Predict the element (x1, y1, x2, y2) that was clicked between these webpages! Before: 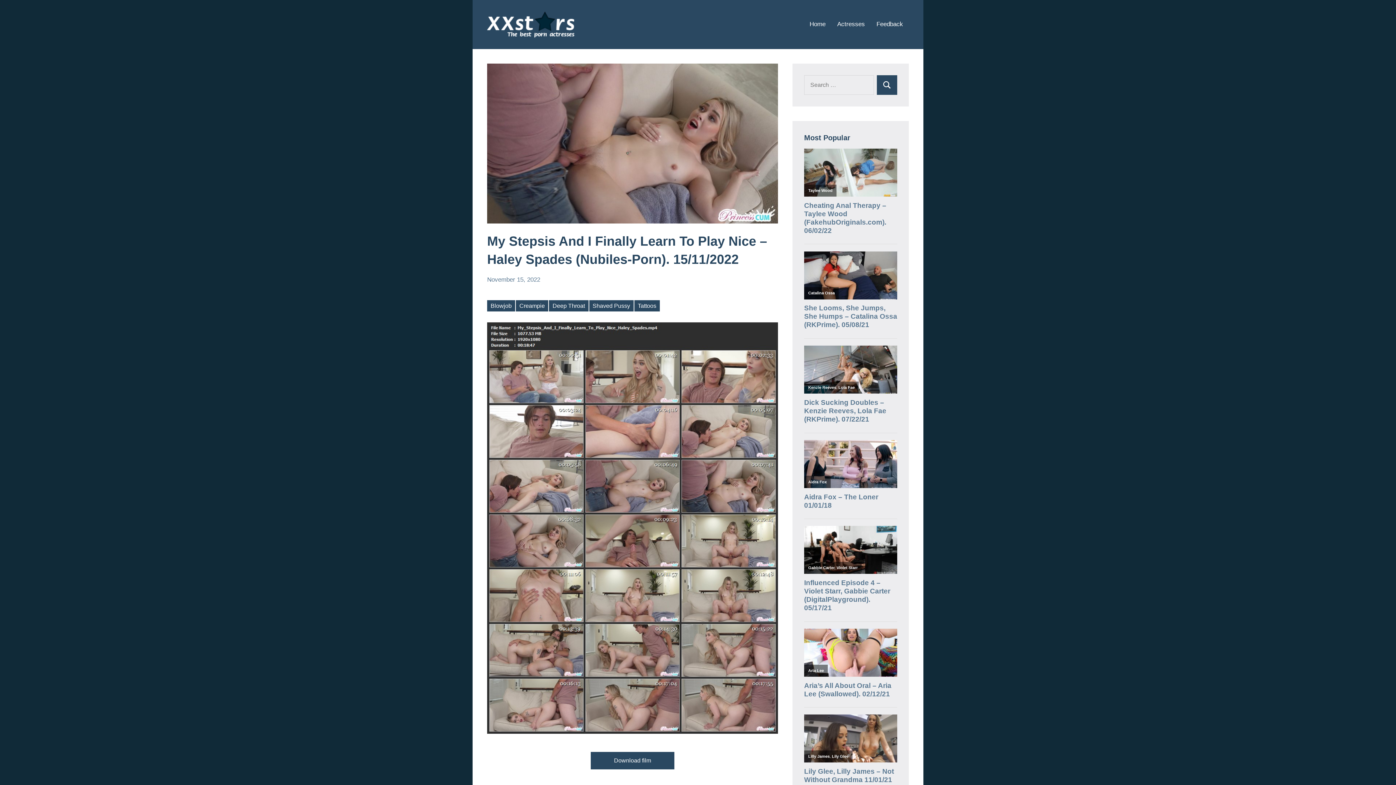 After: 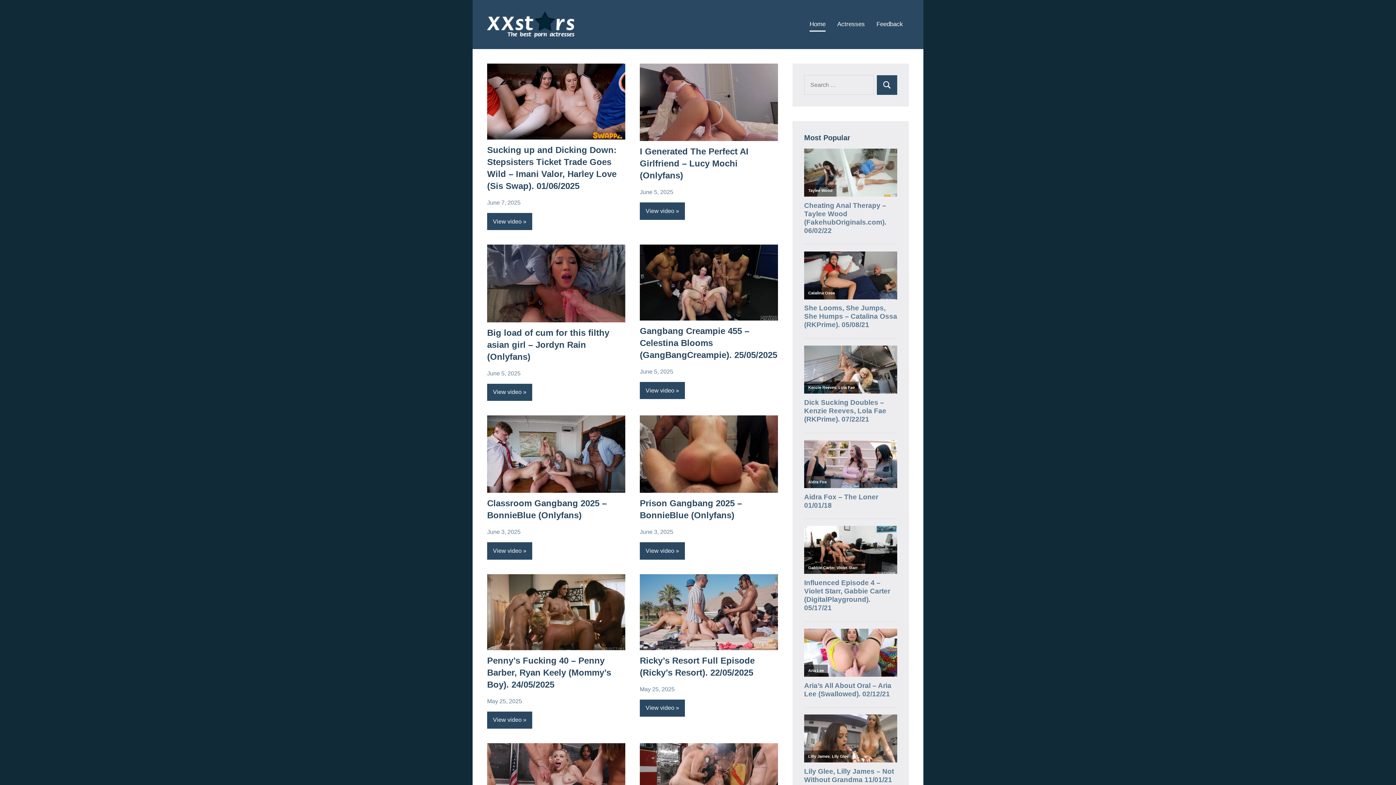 Action: label: Home bbox: (809, 17, 825, 31)